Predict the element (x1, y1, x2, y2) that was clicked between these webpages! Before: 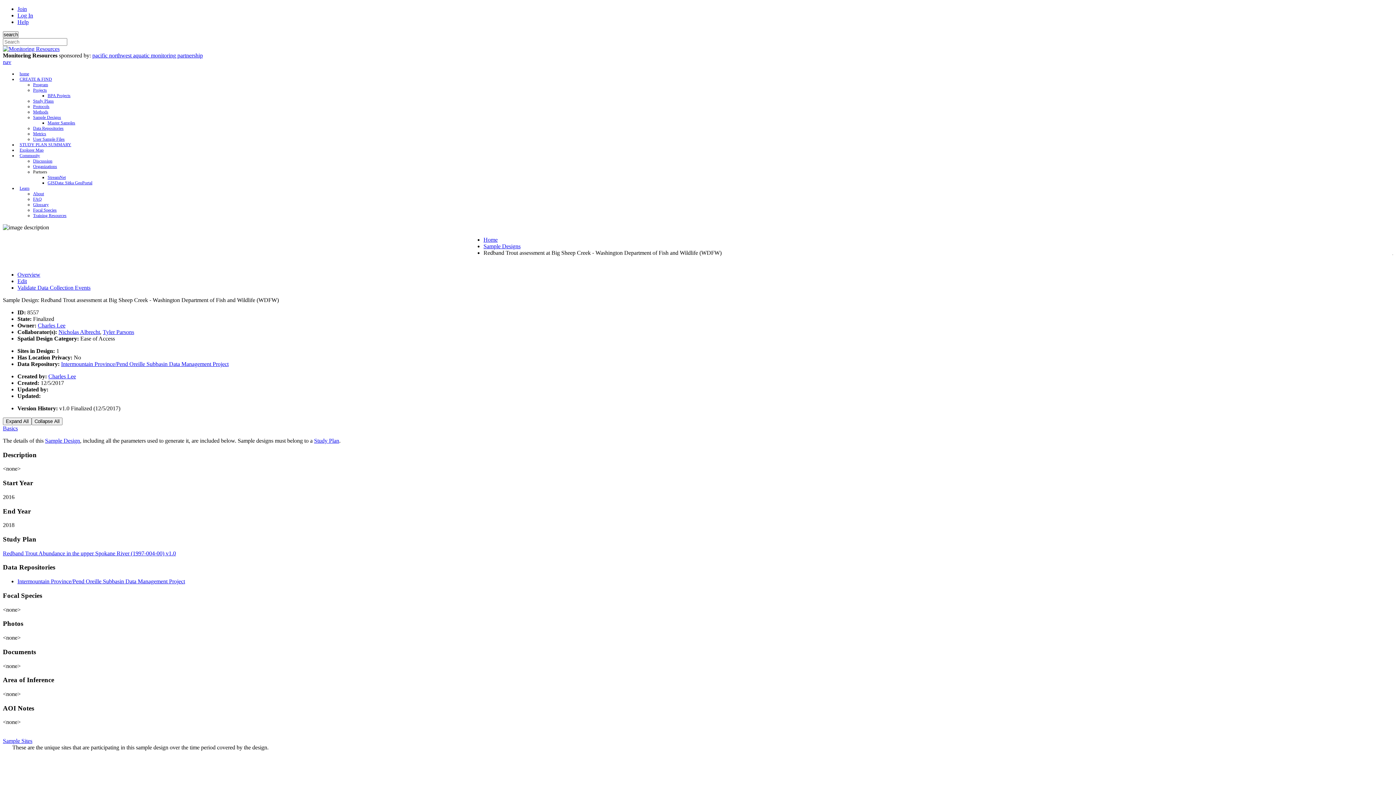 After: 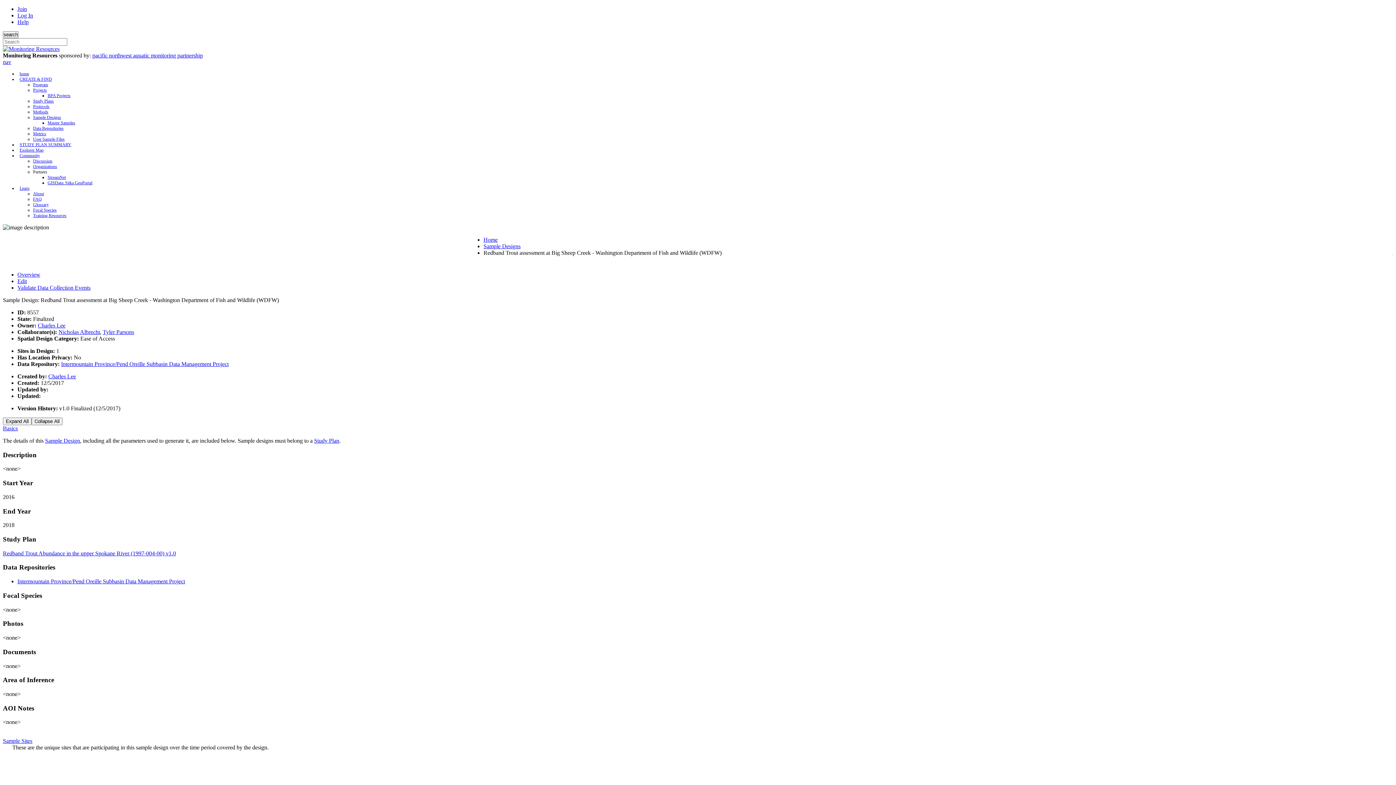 Action: bbox: (17, 578, 185, 584) label: Intermountain Province/Pend Oreille Subbasin Data Management Project